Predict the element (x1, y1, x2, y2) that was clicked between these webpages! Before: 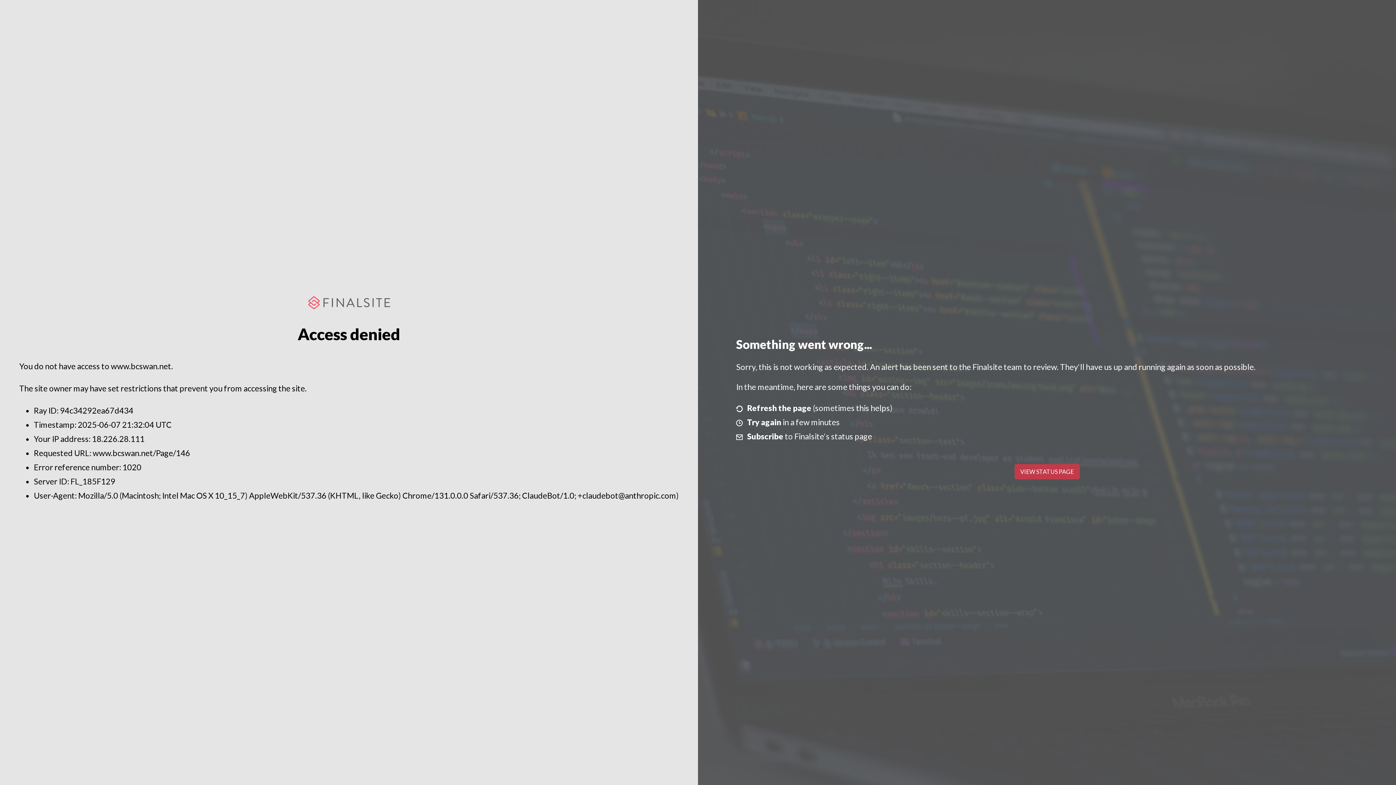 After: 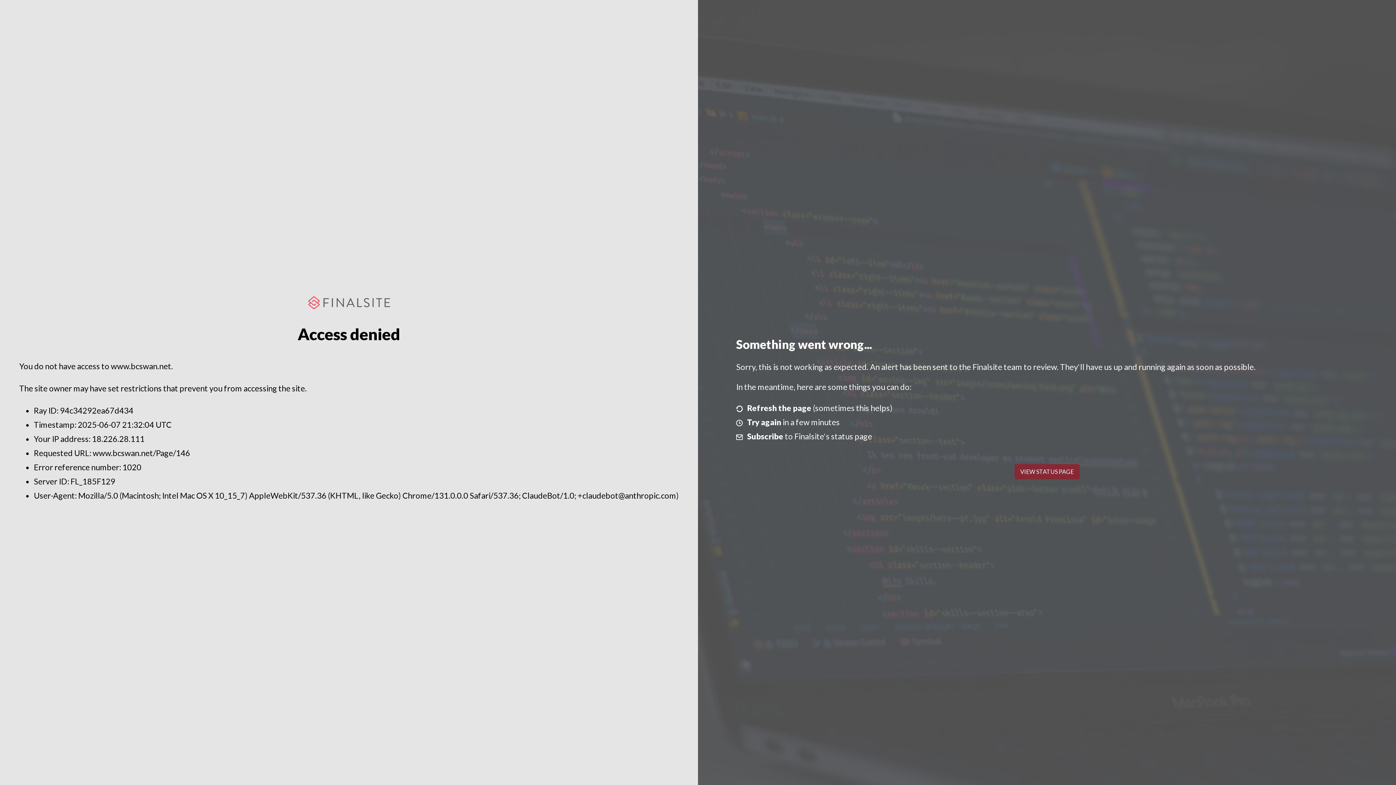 Action: bbox: (1014, 464, 1079, 479) label: VIEW STATUS PAGE